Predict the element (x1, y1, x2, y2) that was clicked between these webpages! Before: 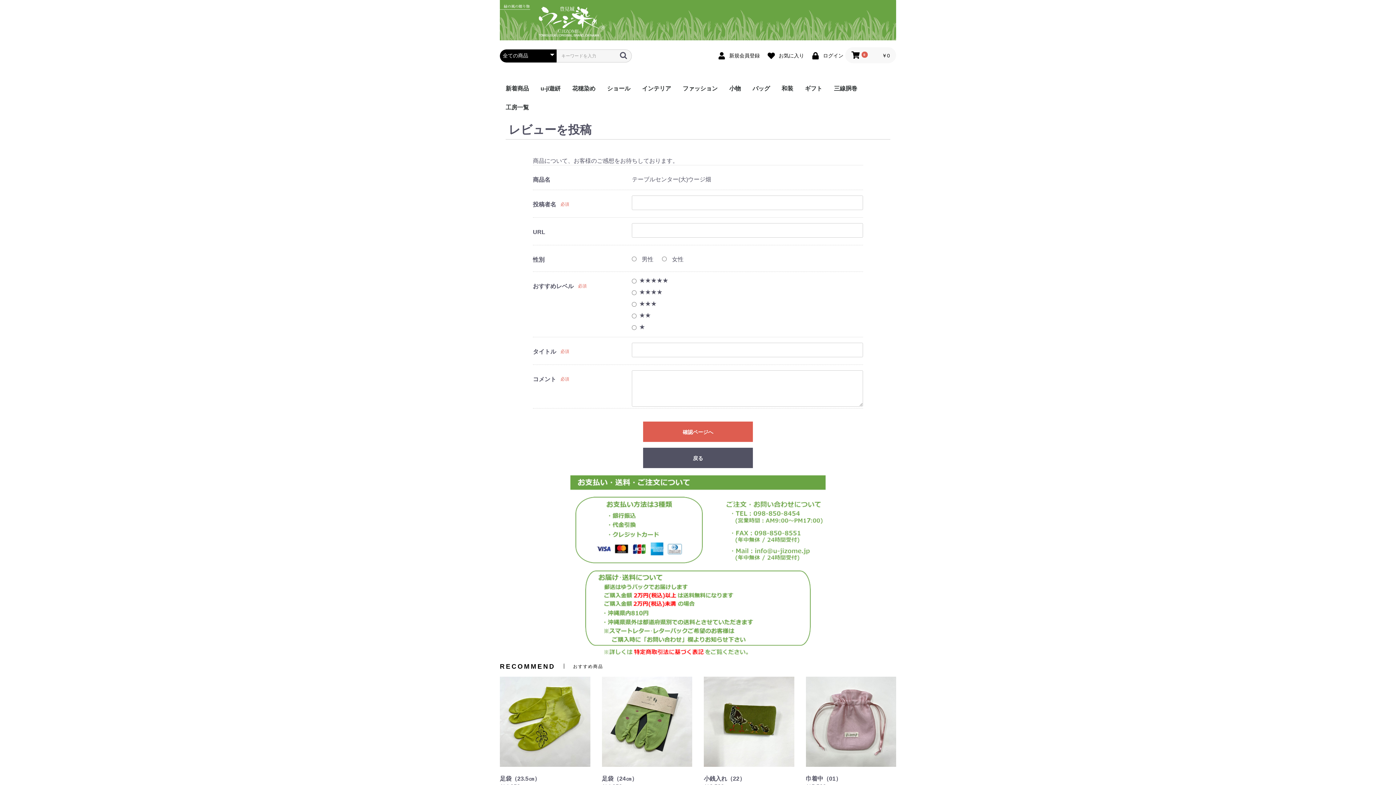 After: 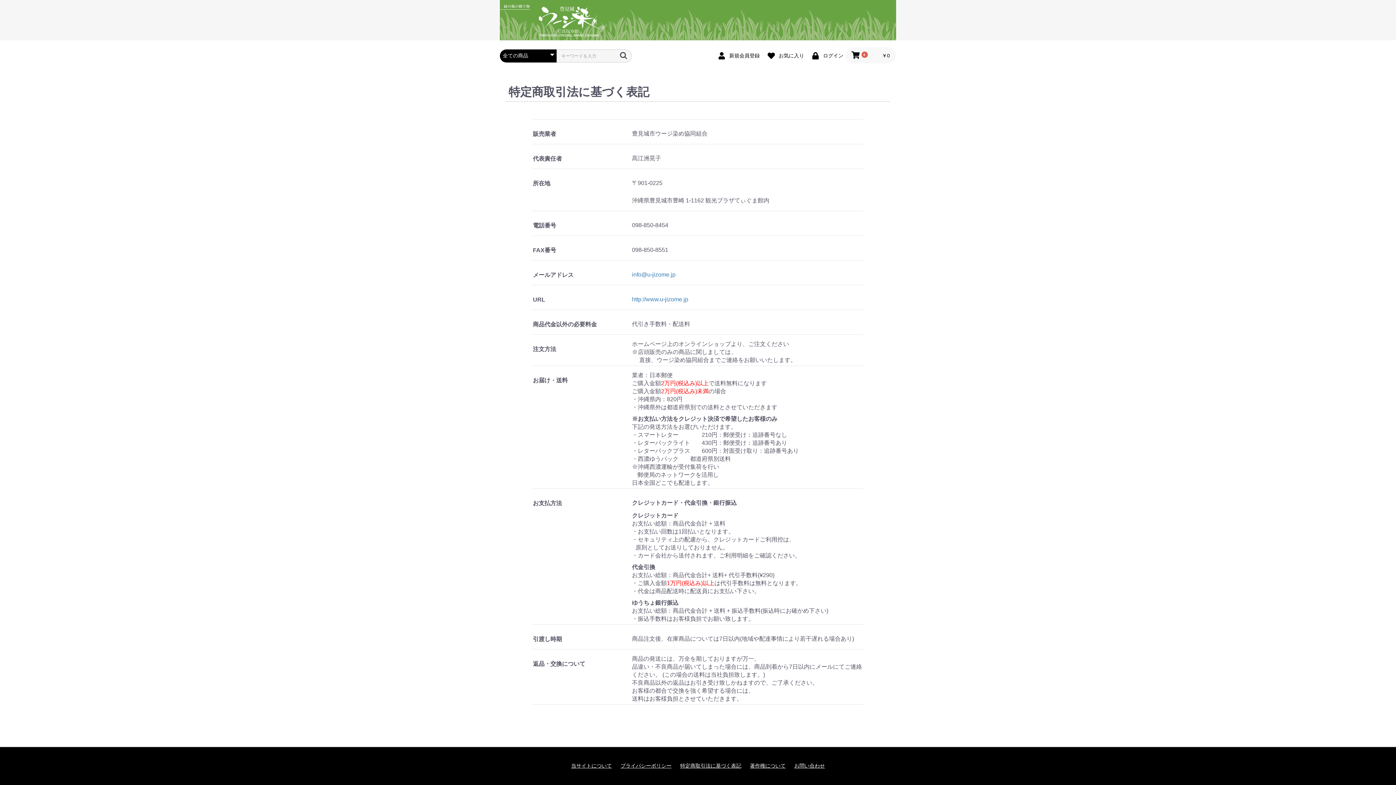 Action: bbox: (570, 558, 825, 564)